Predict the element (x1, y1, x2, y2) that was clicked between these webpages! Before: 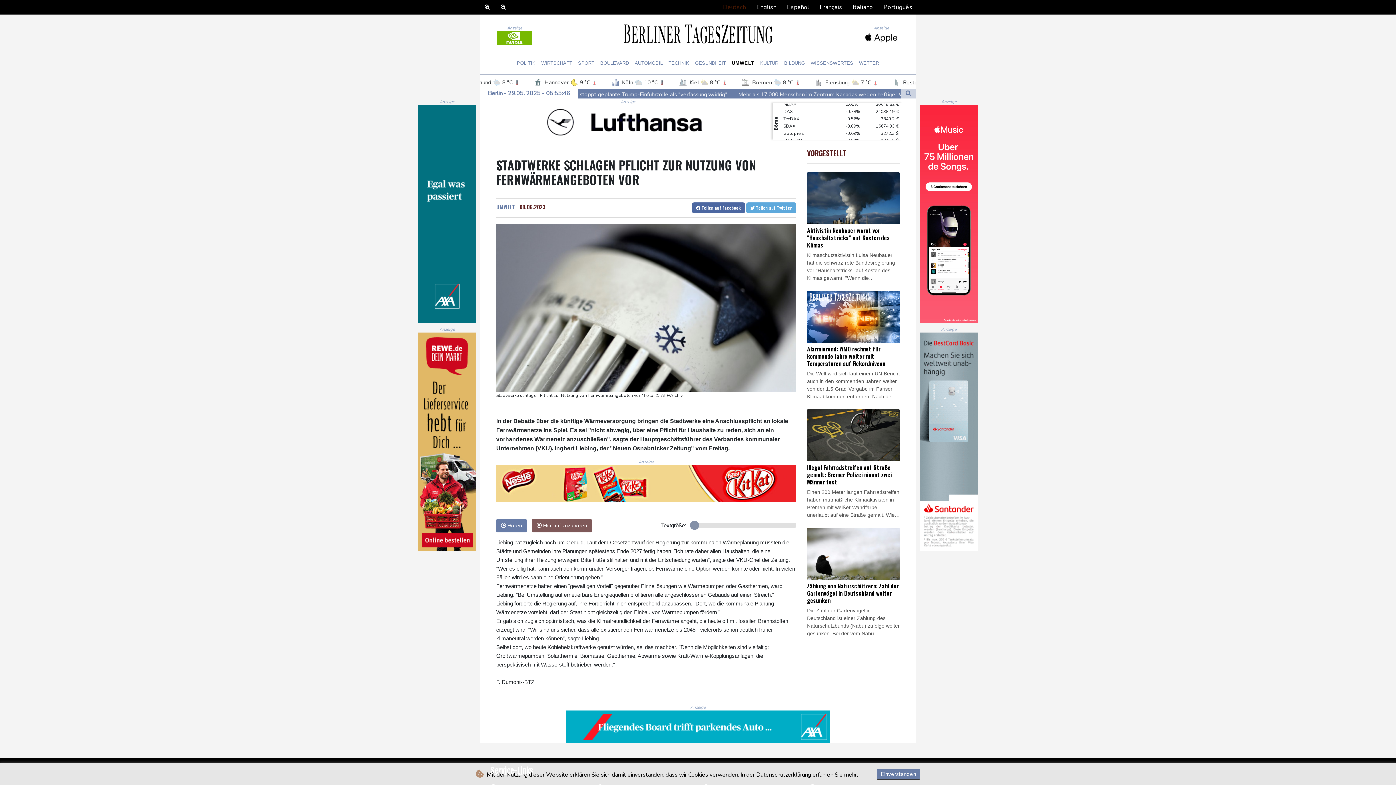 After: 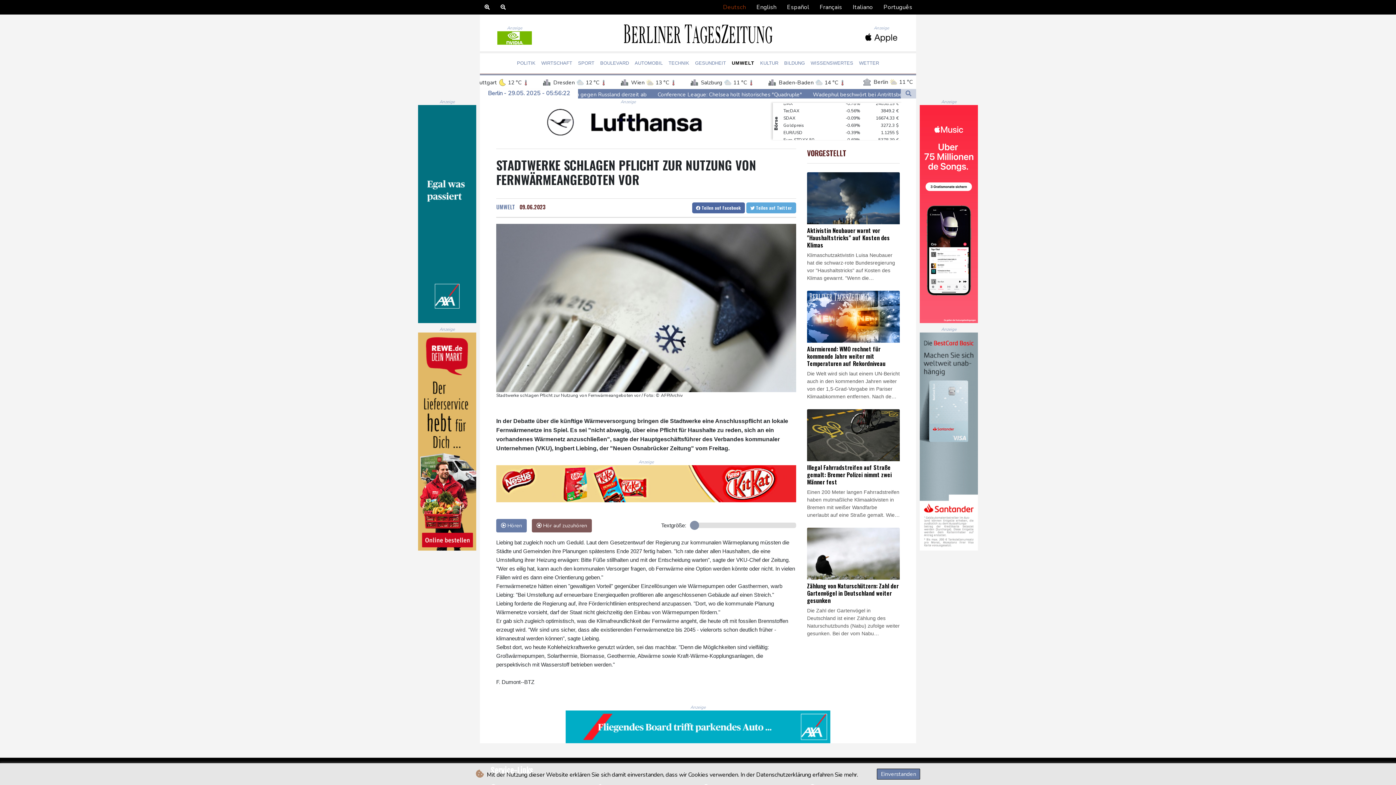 Action: bbox: (497, 117, 762, 124)